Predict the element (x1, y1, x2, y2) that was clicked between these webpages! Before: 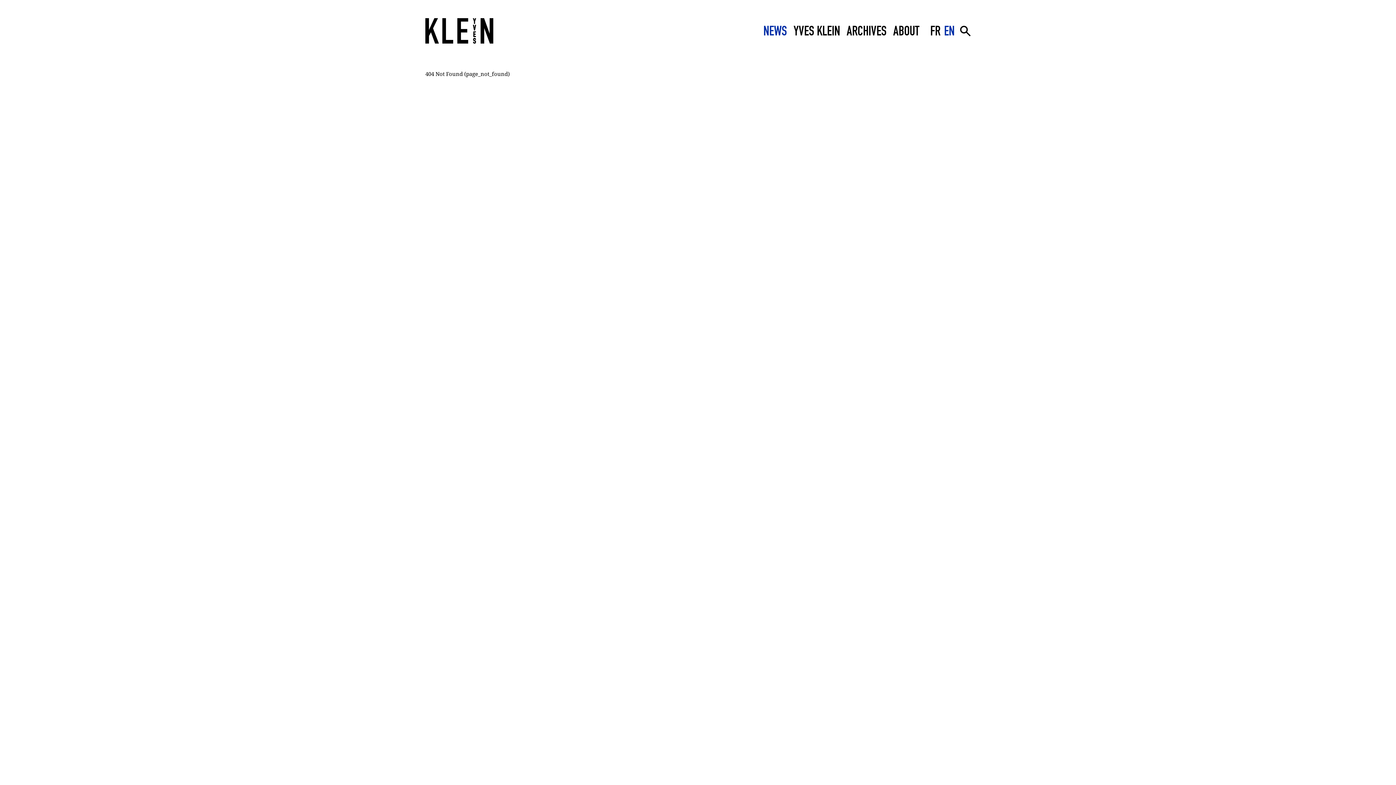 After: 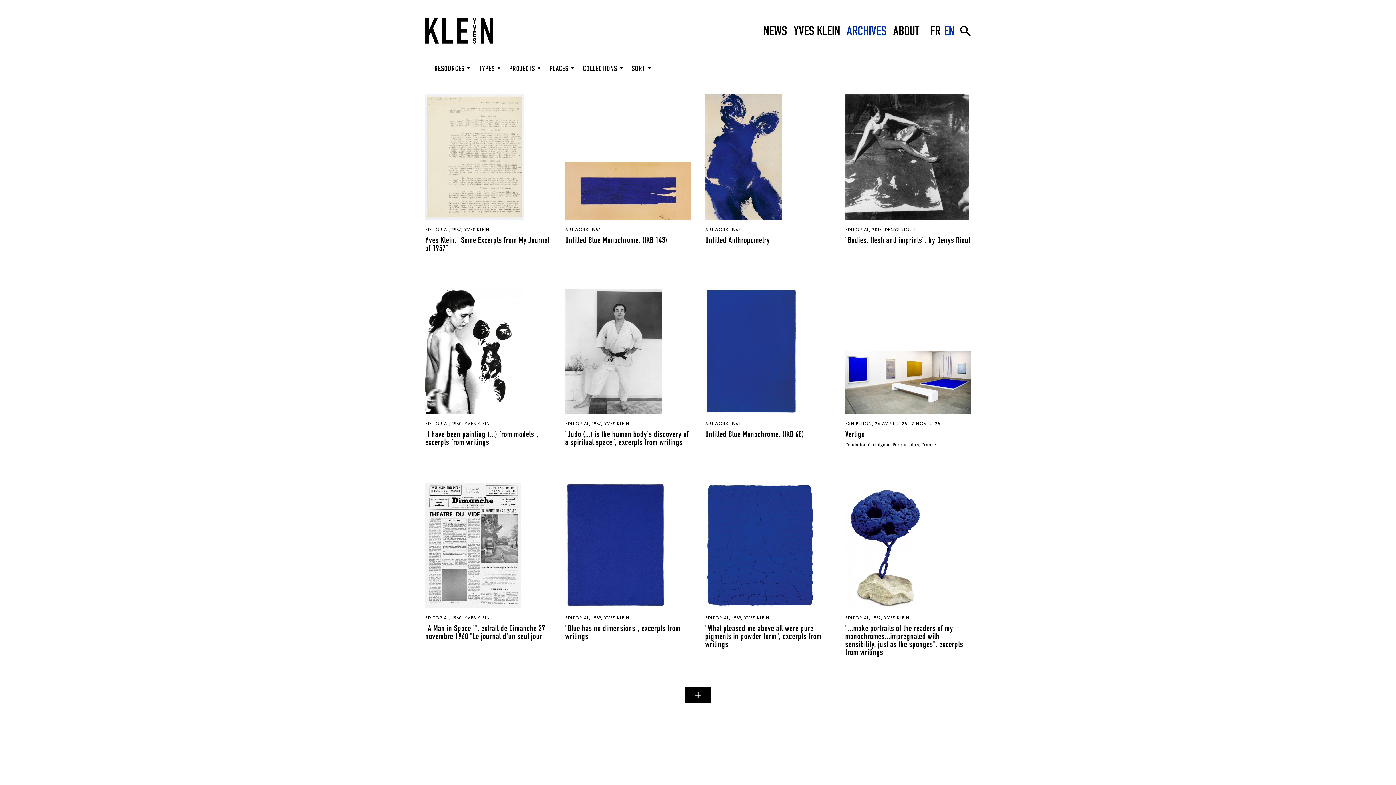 Action: label: ARCHIVES bbox: (846, 22, 886, 38)